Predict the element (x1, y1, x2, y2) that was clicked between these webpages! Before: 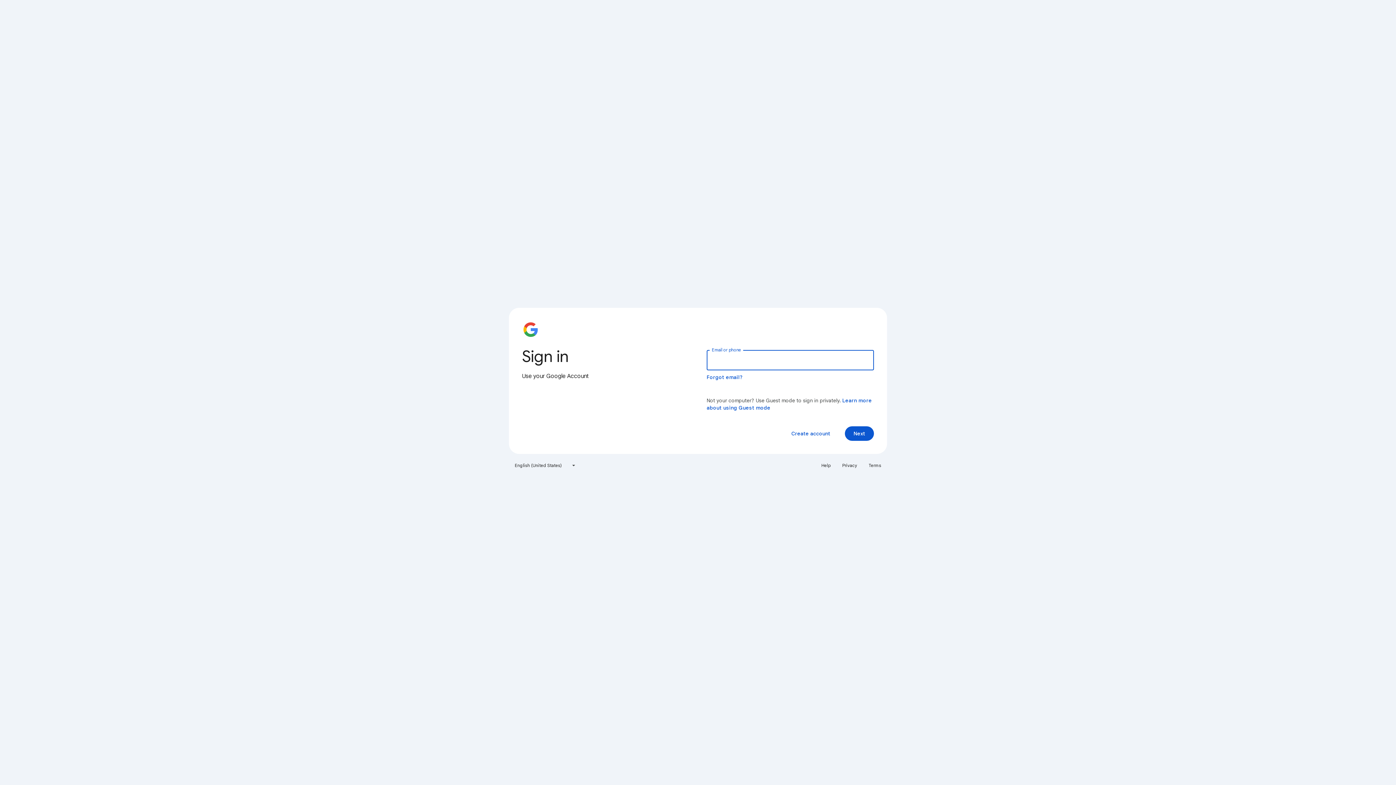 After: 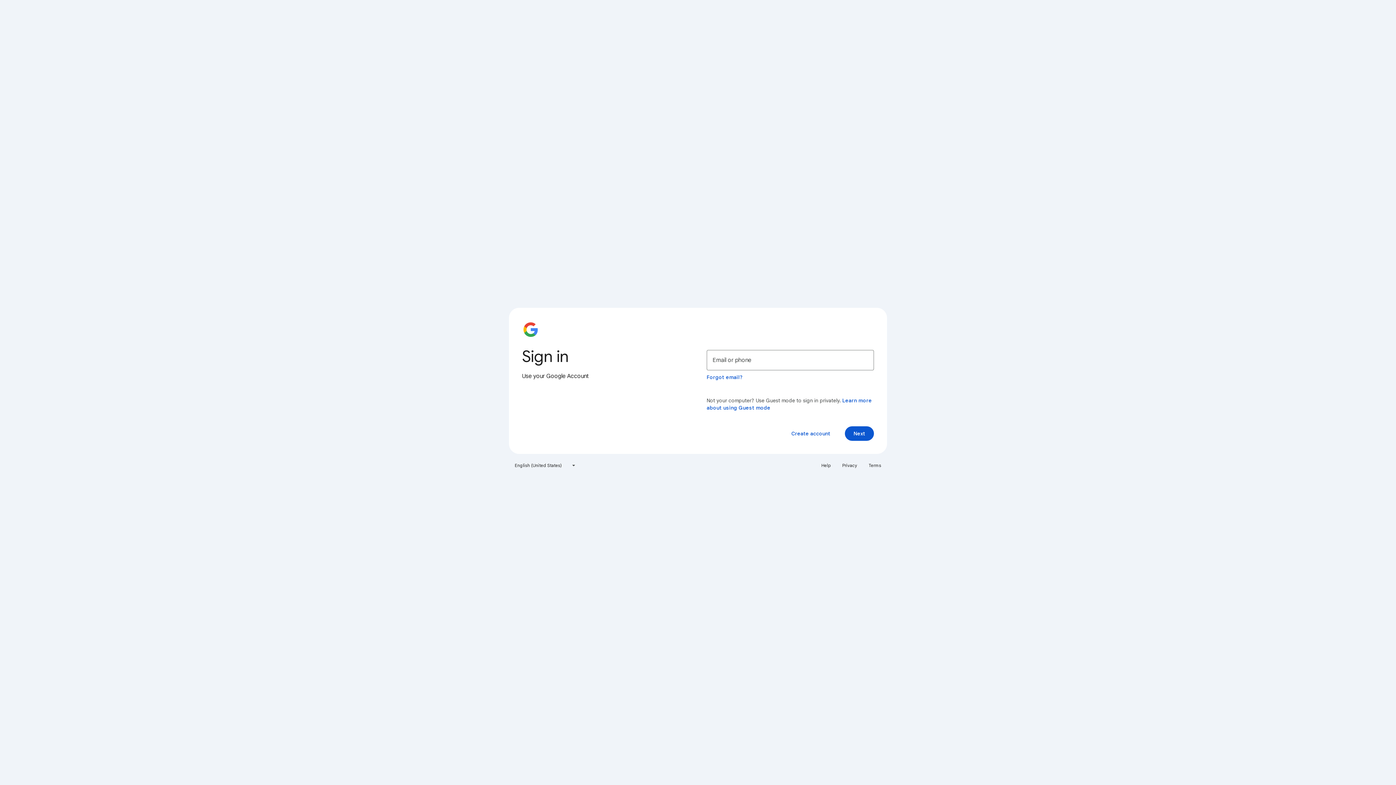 Action: label: Help bbox: (817, 460, 835, 471)